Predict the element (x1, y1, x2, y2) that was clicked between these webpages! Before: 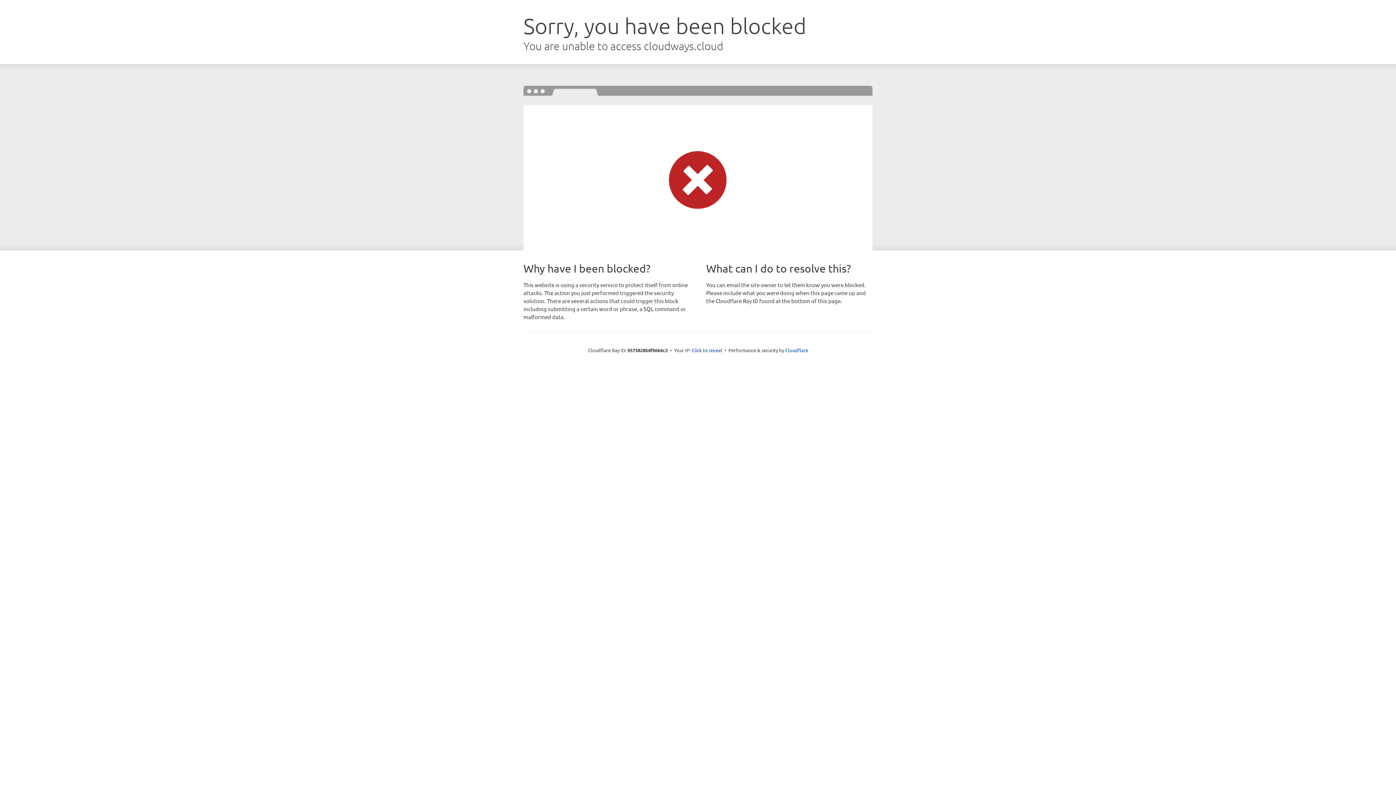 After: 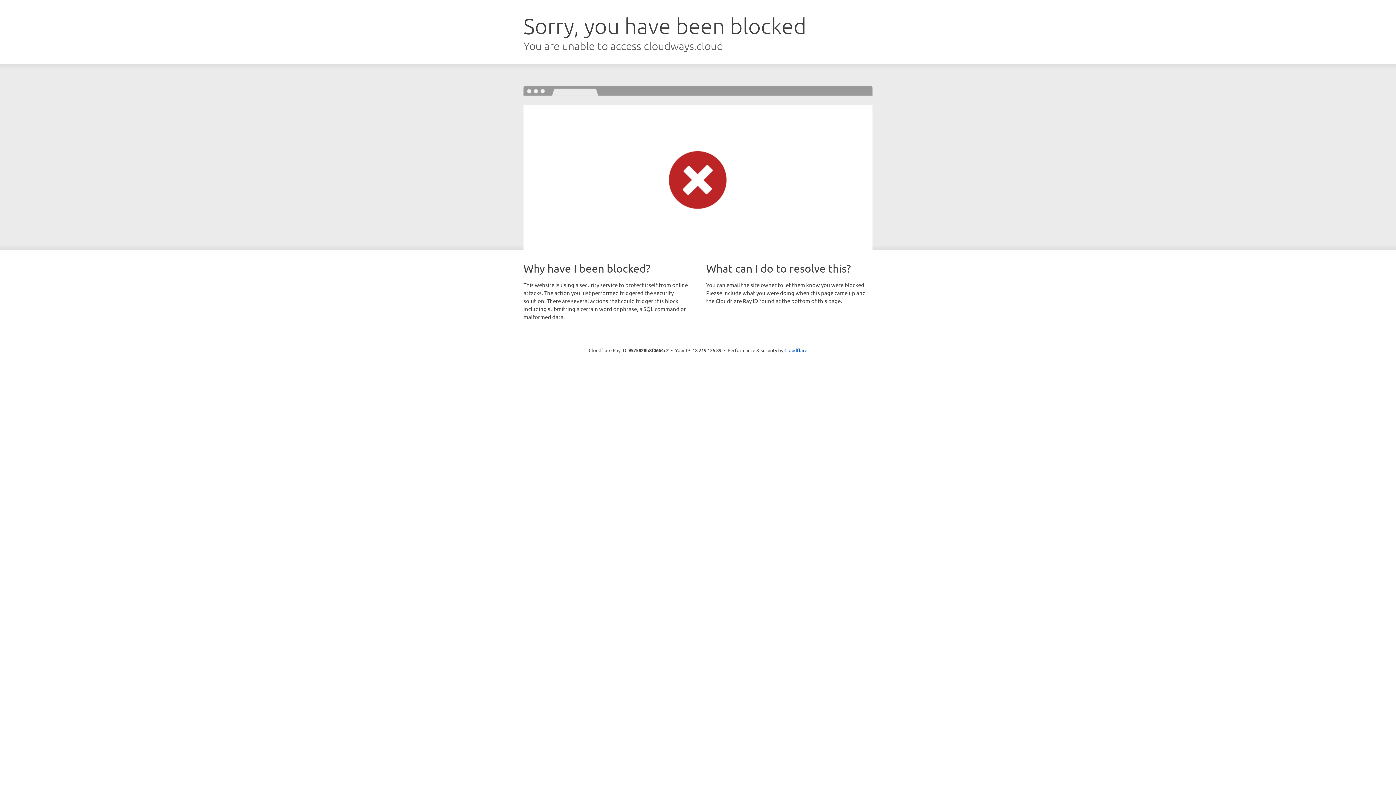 Action: label: Click to reveal bbox: (691, 346, 722, 353)